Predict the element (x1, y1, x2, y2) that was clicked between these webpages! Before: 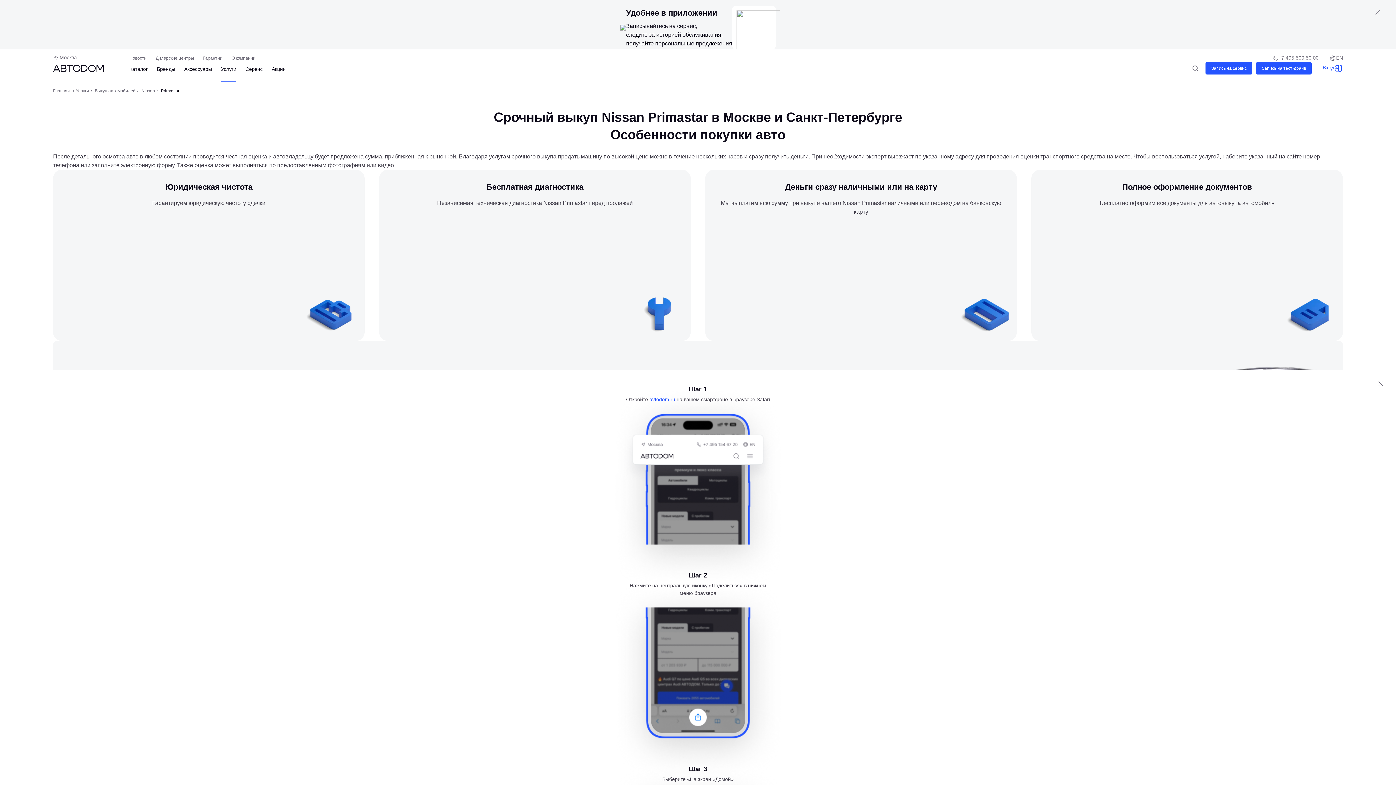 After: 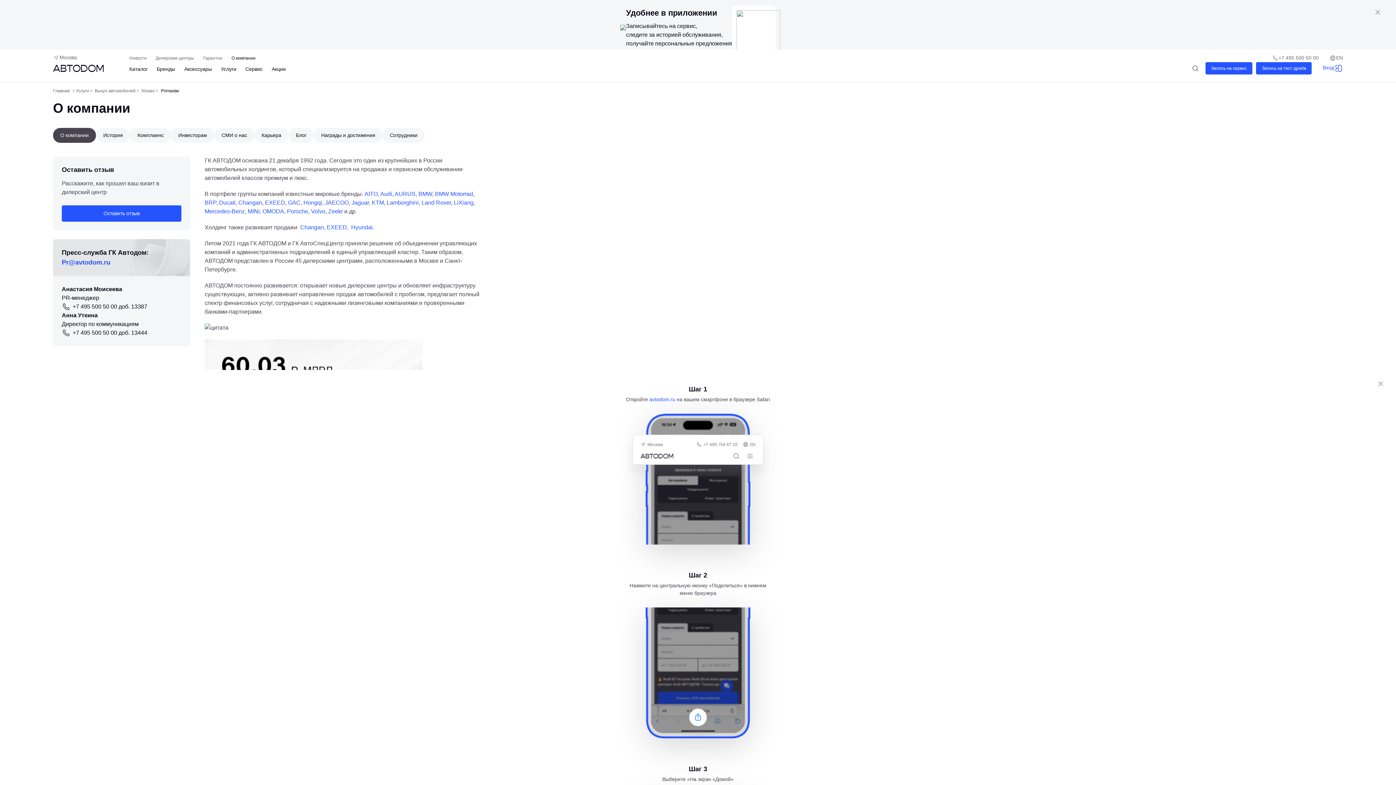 Action: label: О компании bbox: (231, 54, 255, 61)